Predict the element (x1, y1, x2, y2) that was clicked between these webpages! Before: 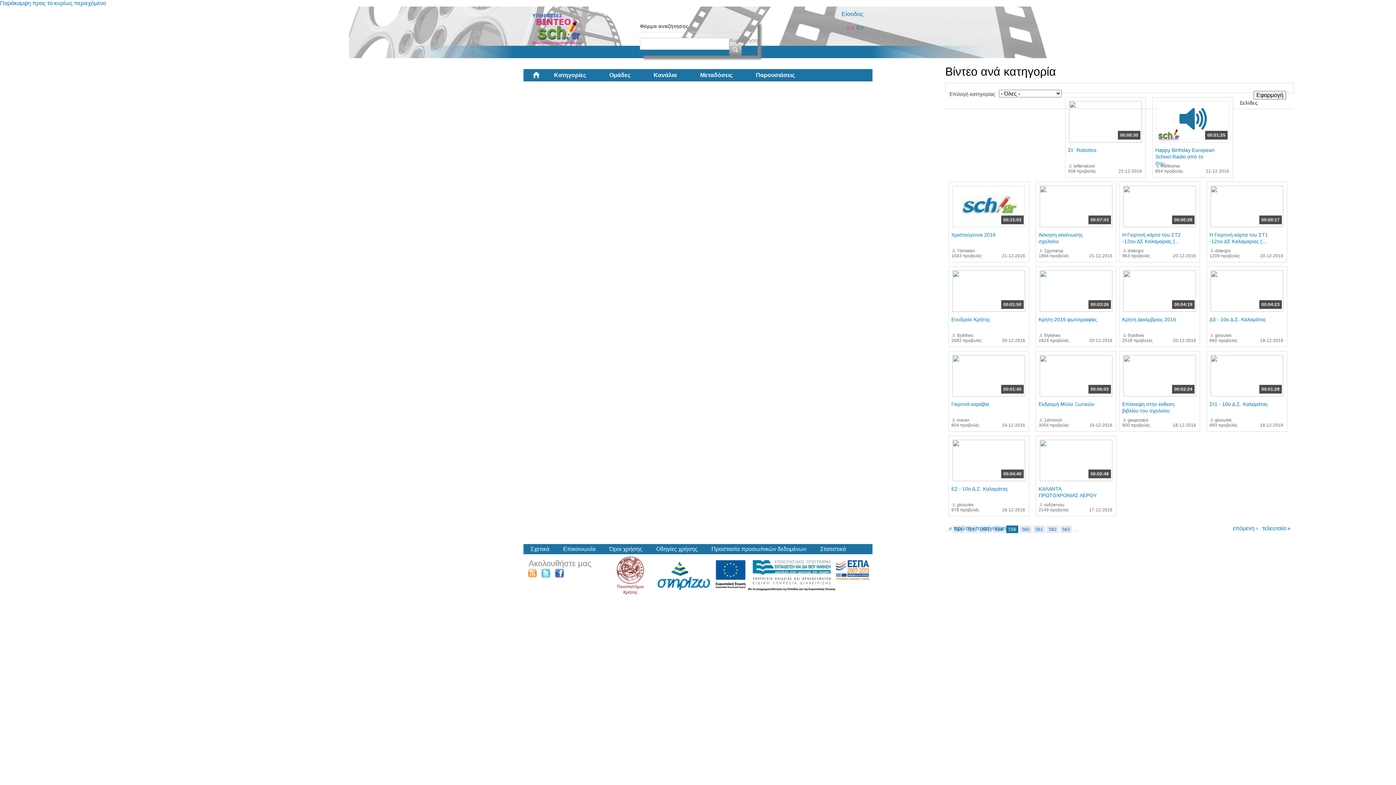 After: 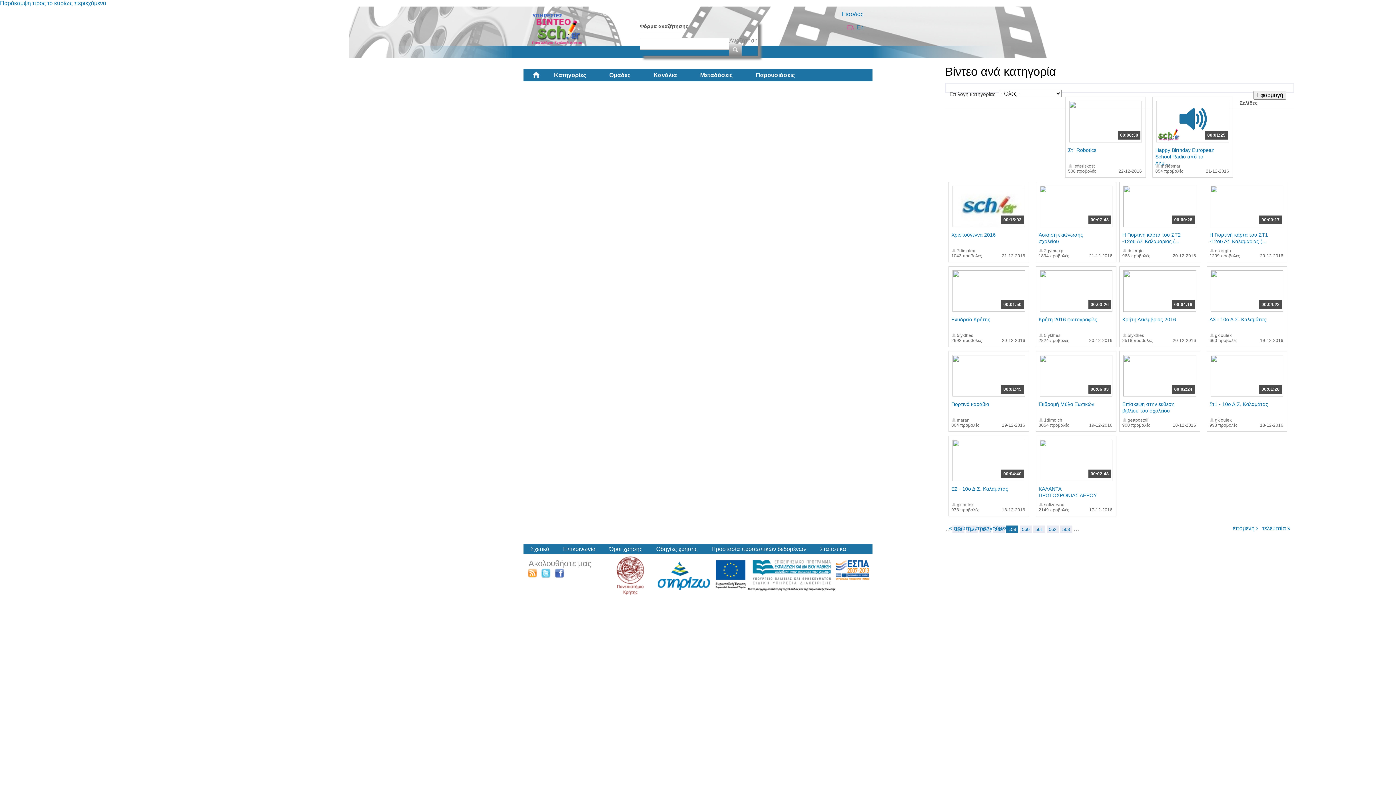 Action: bbox: (540, 573, 551, 580)